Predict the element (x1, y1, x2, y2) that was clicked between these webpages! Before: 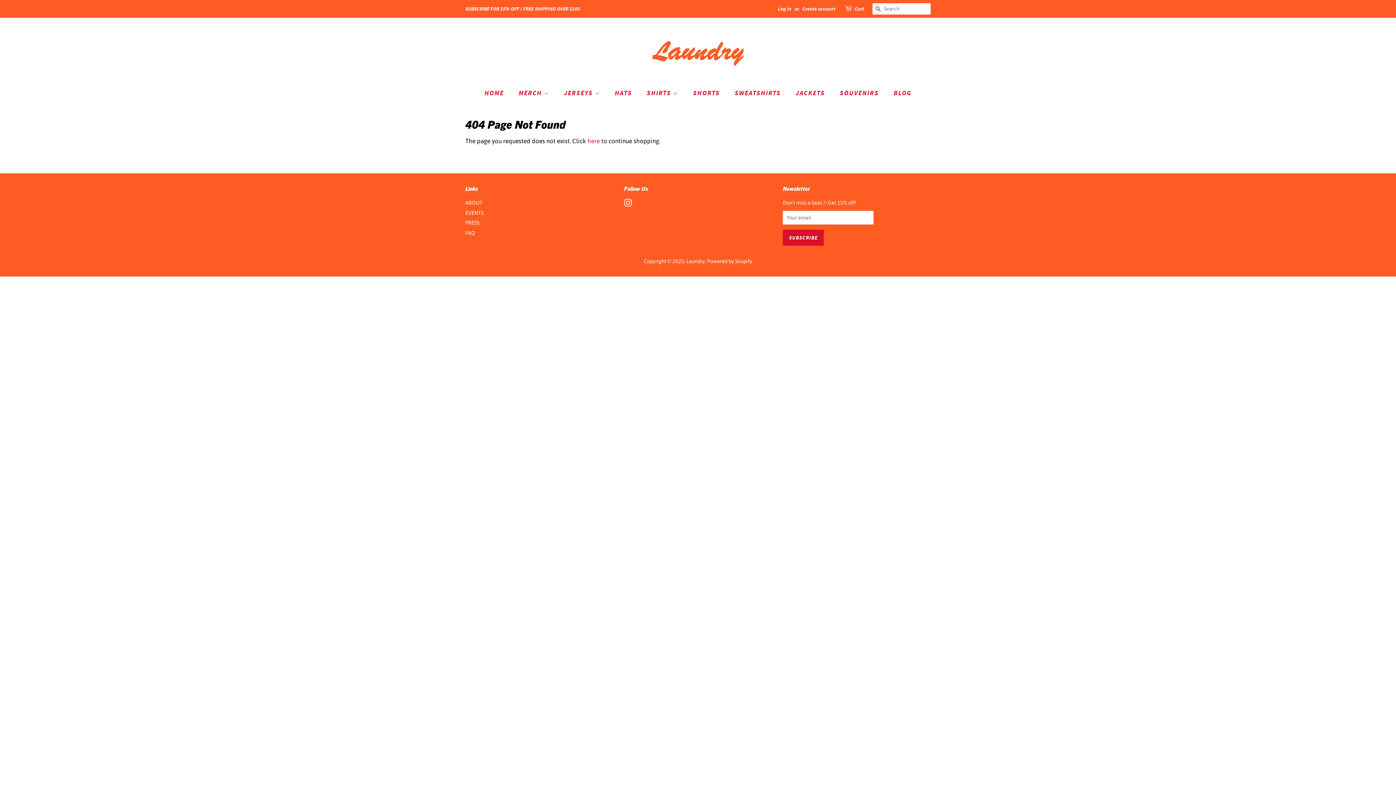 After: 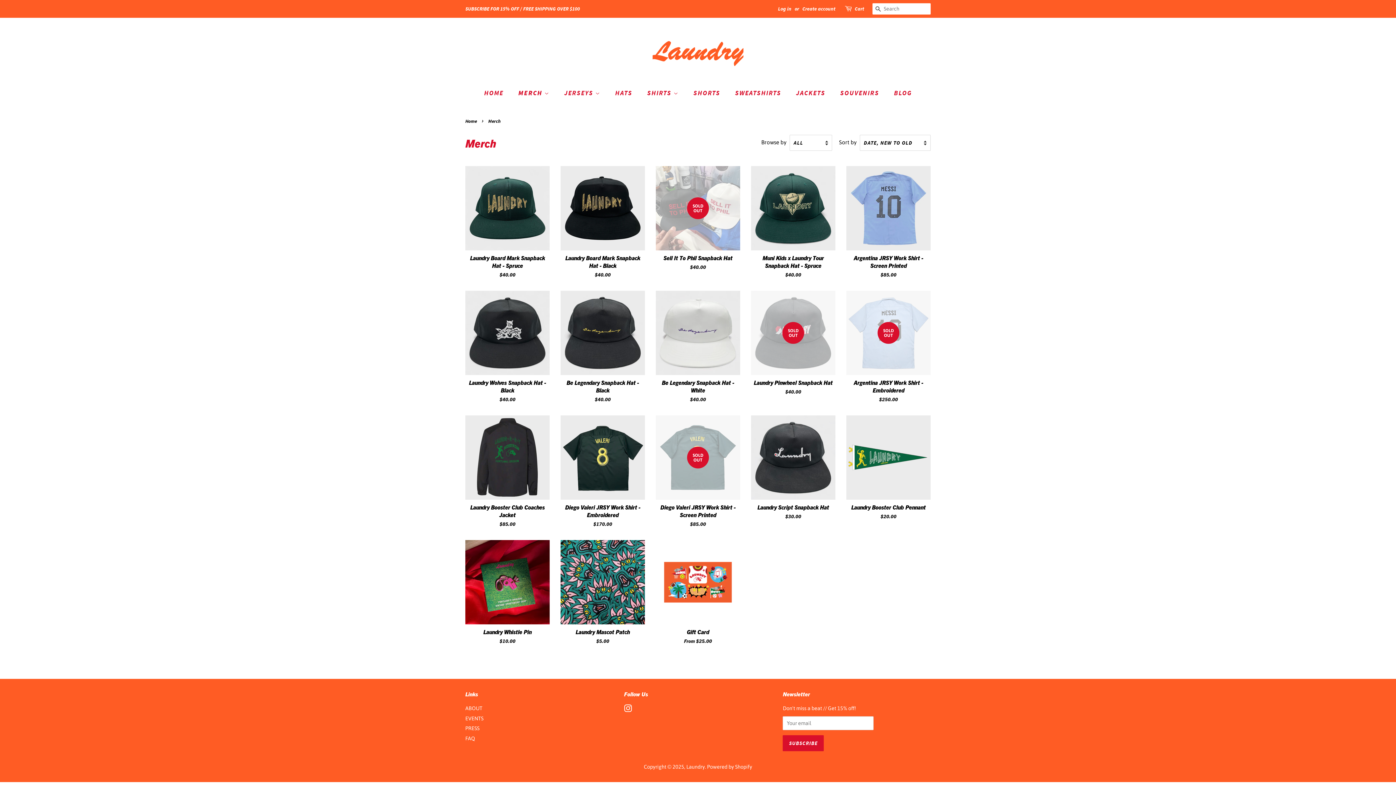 Action: label: MERCH  bbox: (513, 85, 556, 101)